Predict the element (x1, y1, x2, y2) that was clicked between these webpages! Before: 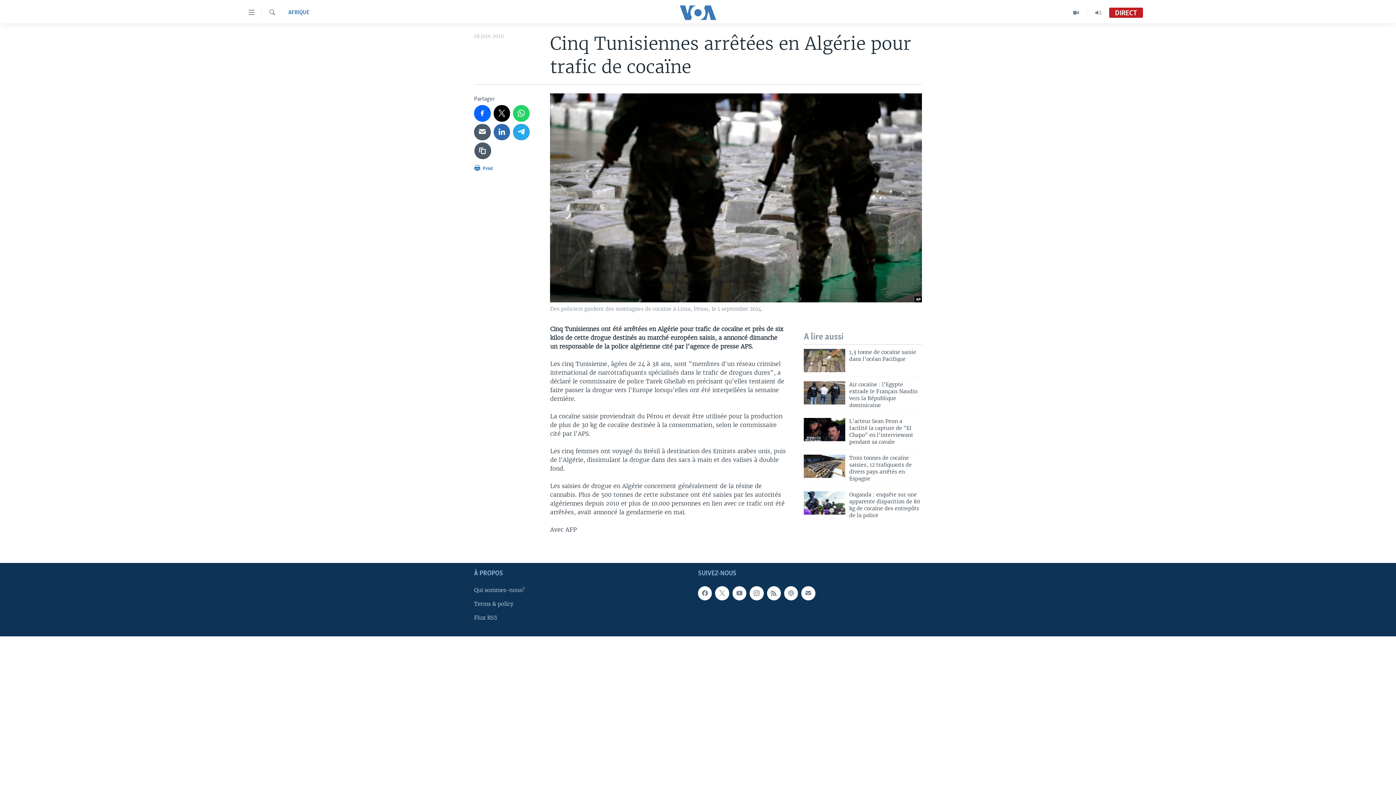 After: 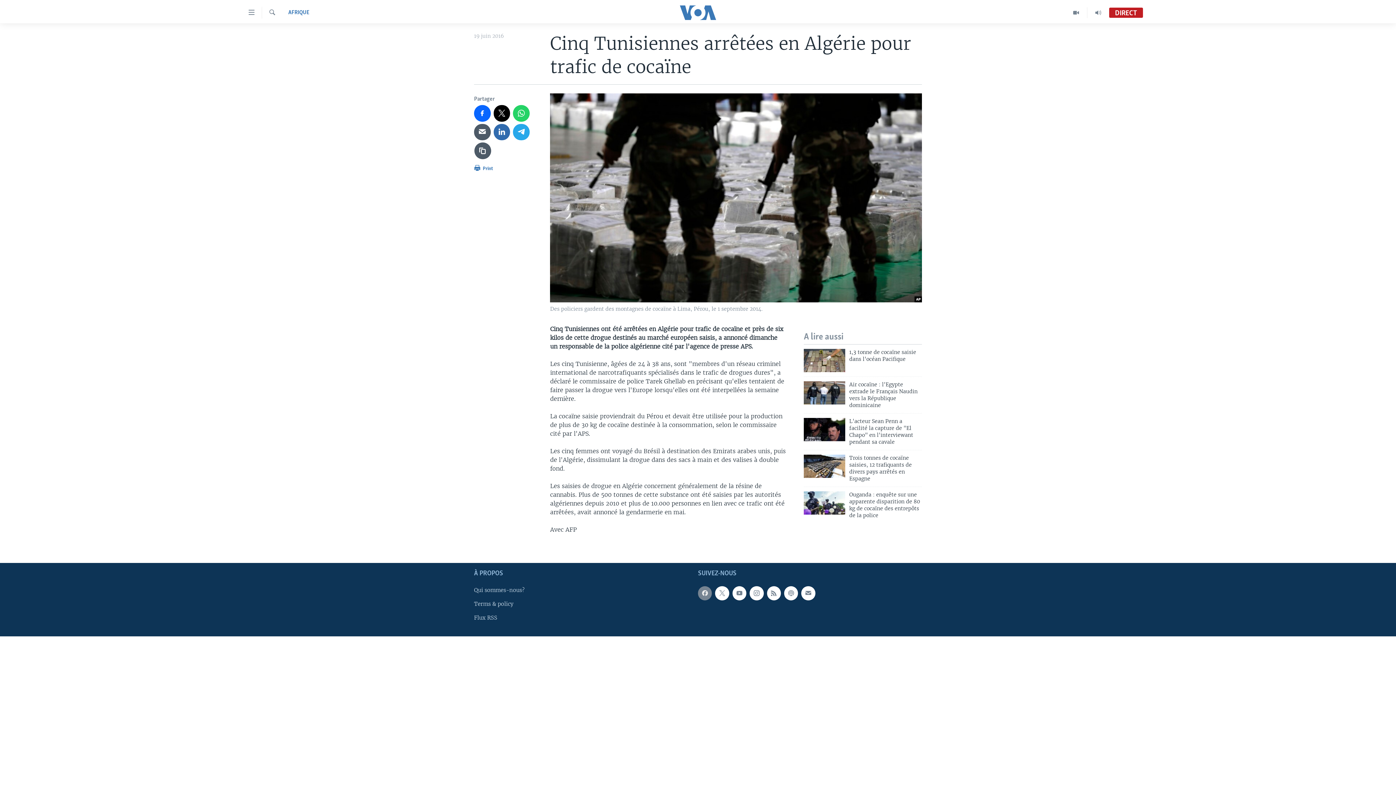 Action: bbox: (698, 586, 712, 600)